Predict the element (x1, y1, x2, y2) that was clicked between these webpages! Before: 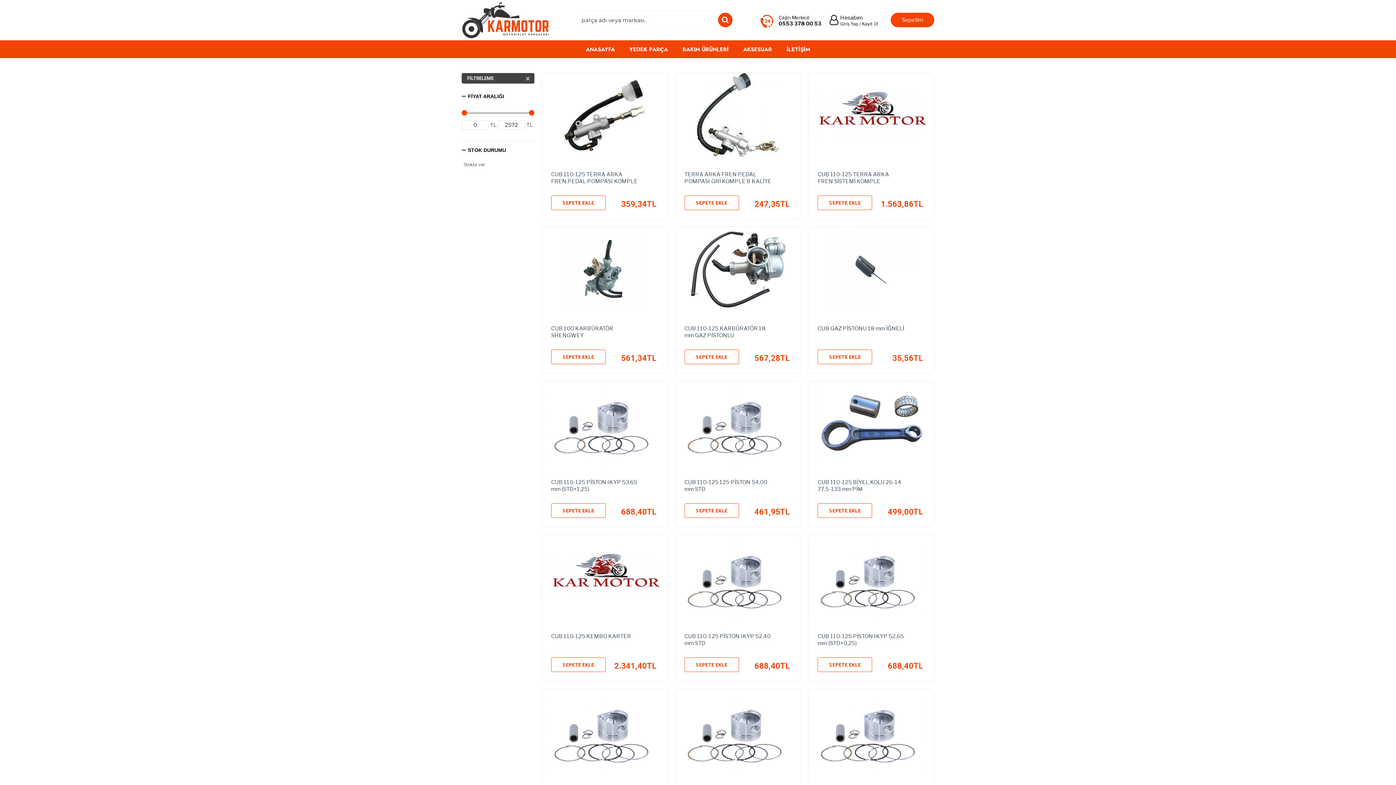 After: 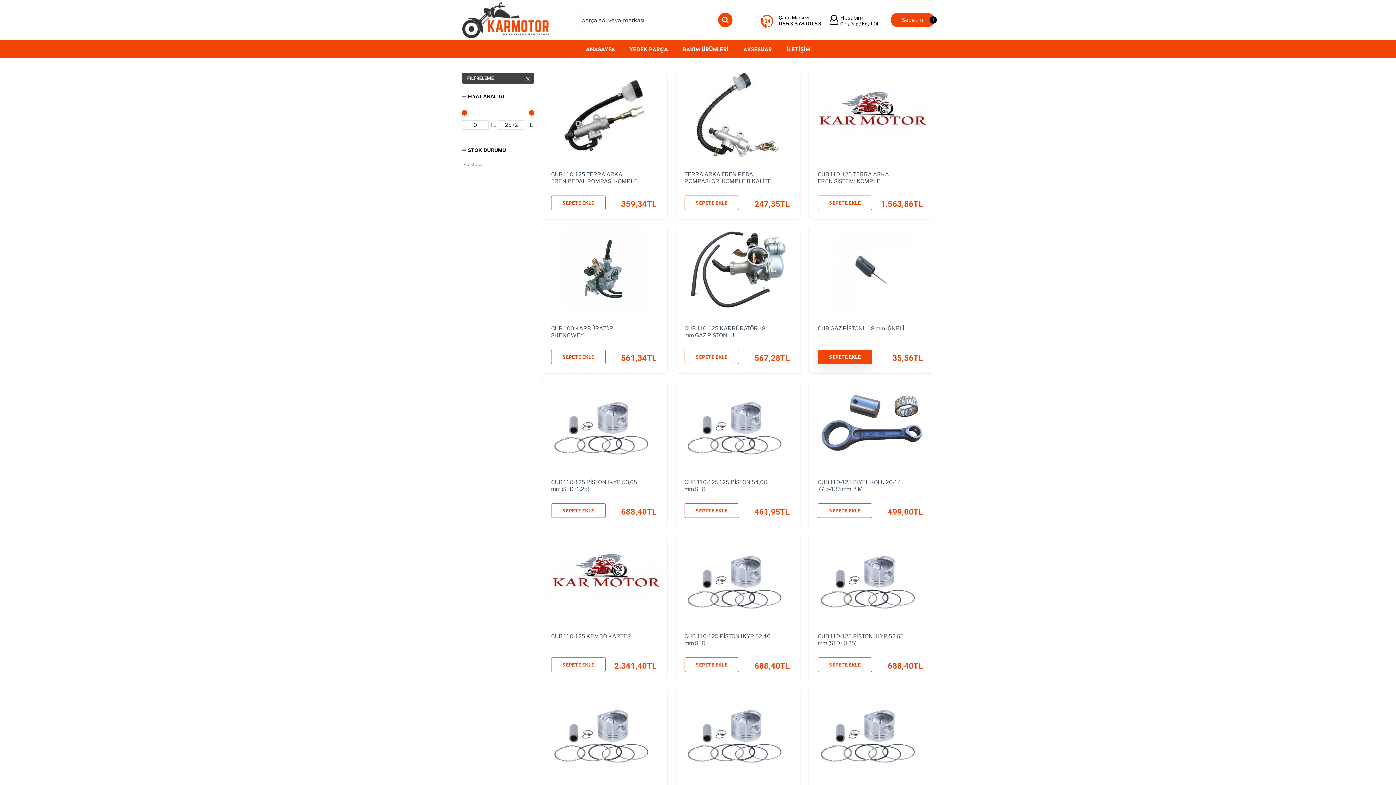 Action: bbox: (817, 349, 872, 364) label: SEPETE EKLE